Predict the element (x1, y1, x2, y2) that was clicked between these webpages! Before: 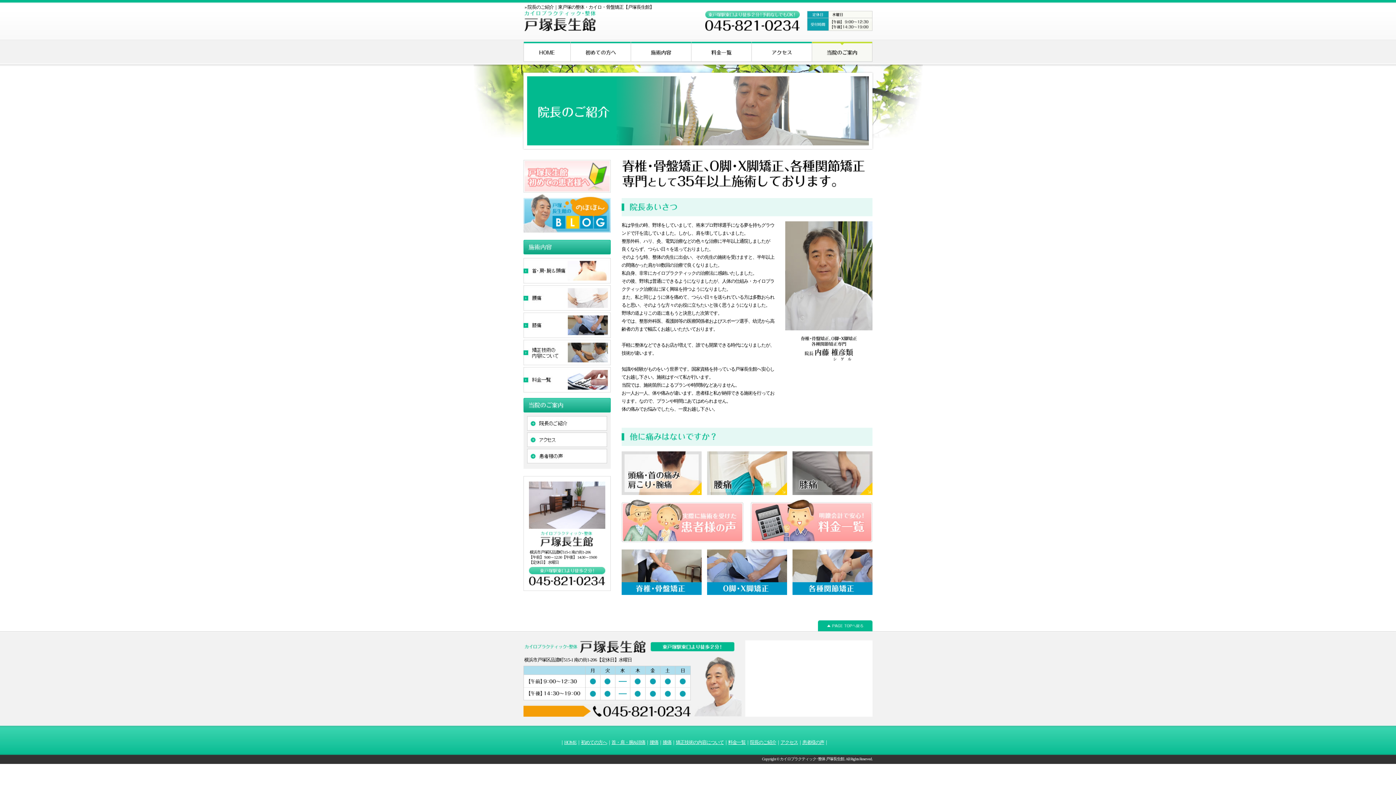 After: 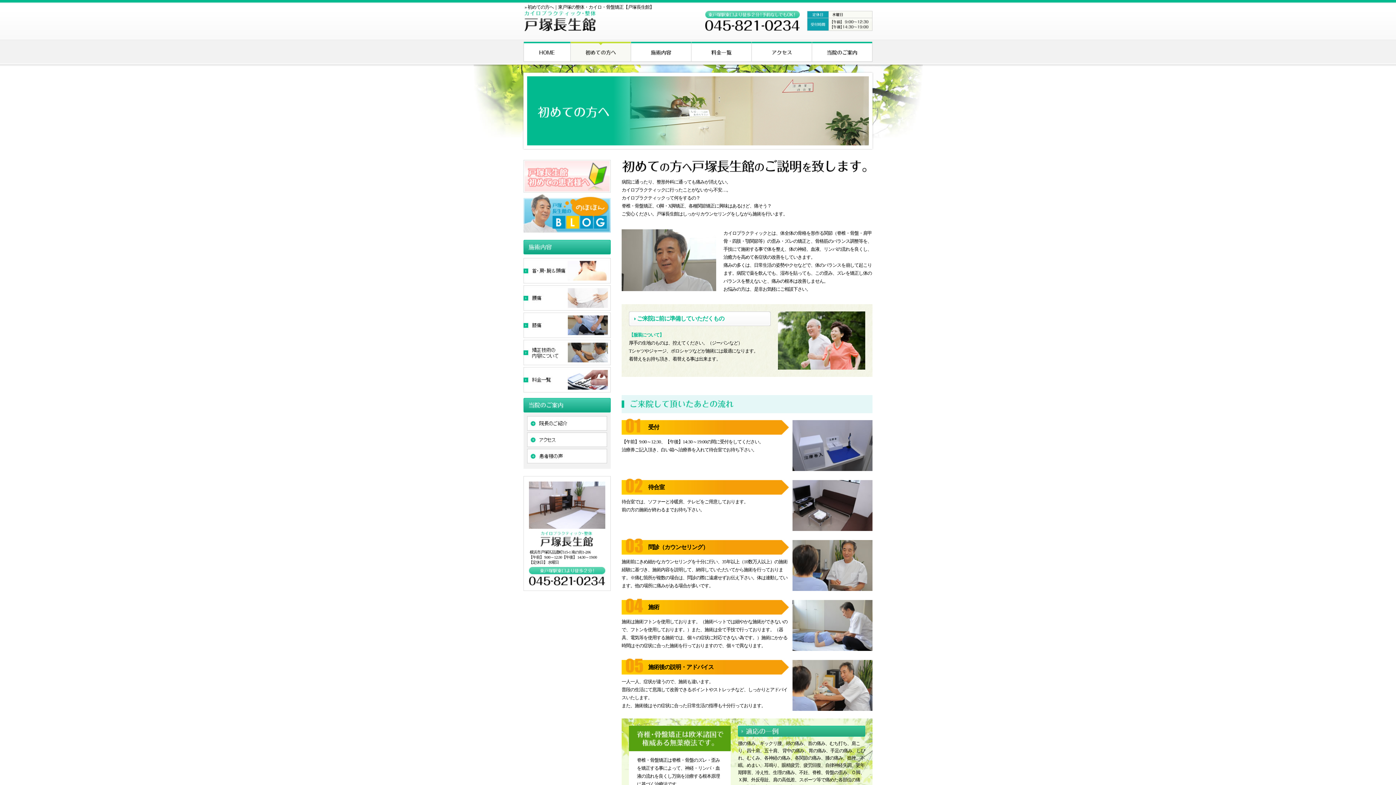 Action: bbox: (581, 740, 607, 745) label: 初めての方へ